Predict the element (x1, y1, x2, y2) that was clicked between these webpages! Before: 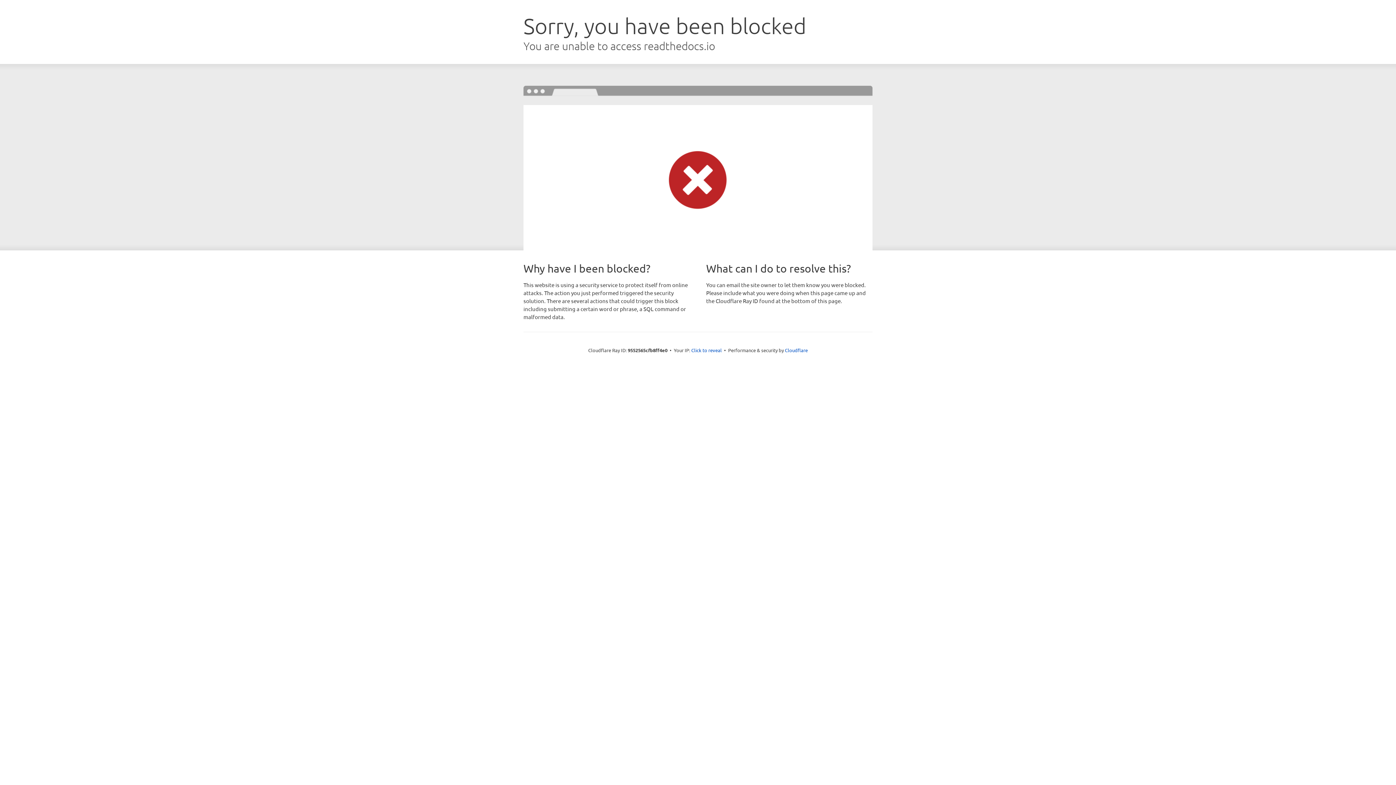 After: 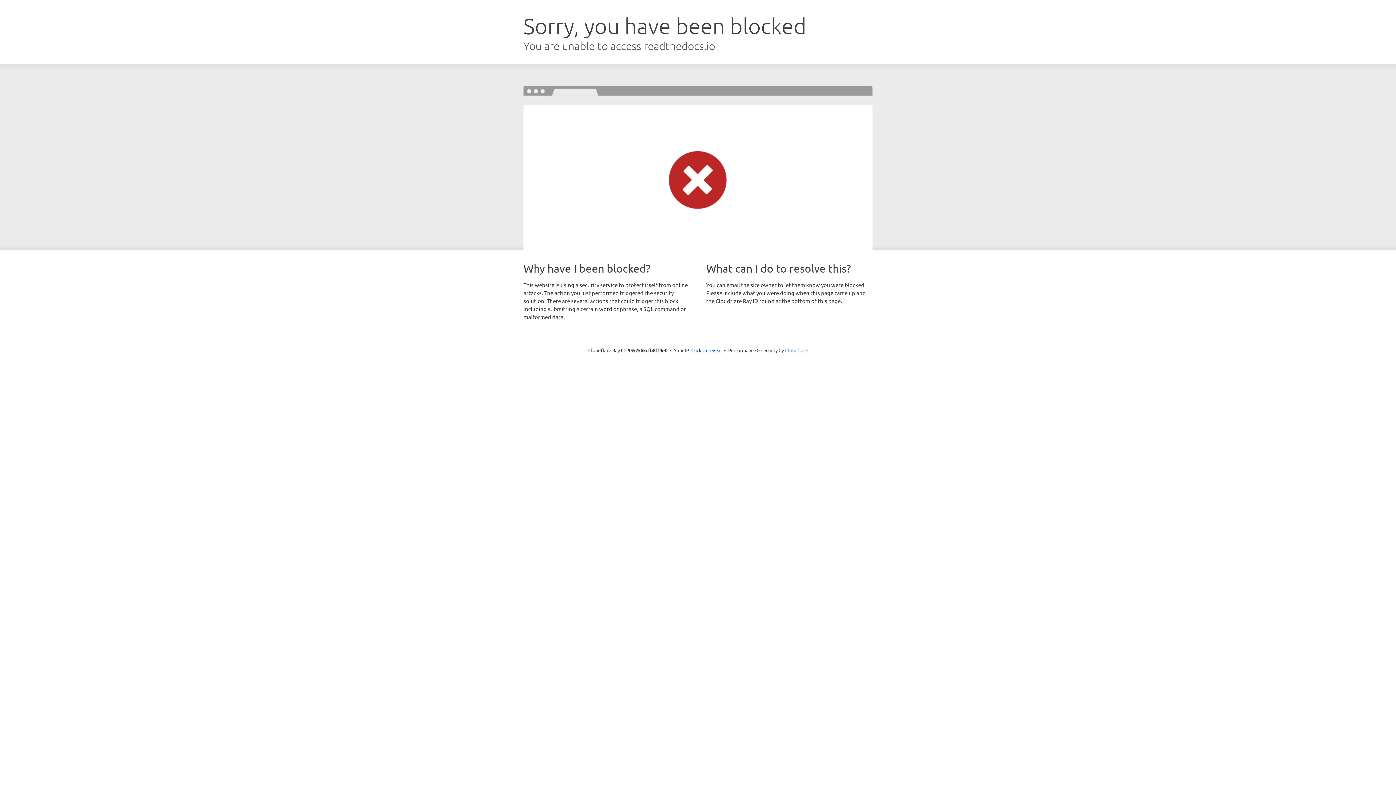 Action: bbox: (785, 347, 808, 353) label: Cloudflare